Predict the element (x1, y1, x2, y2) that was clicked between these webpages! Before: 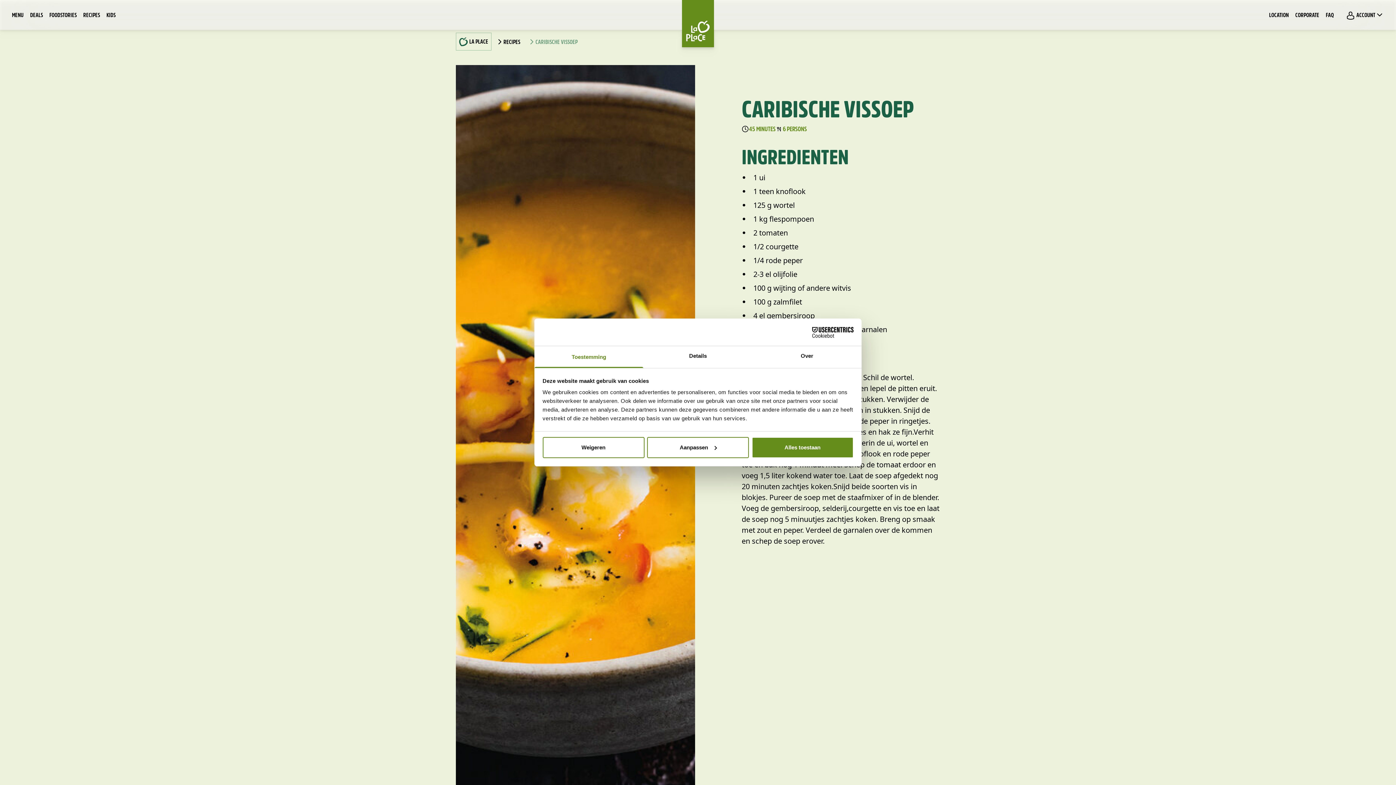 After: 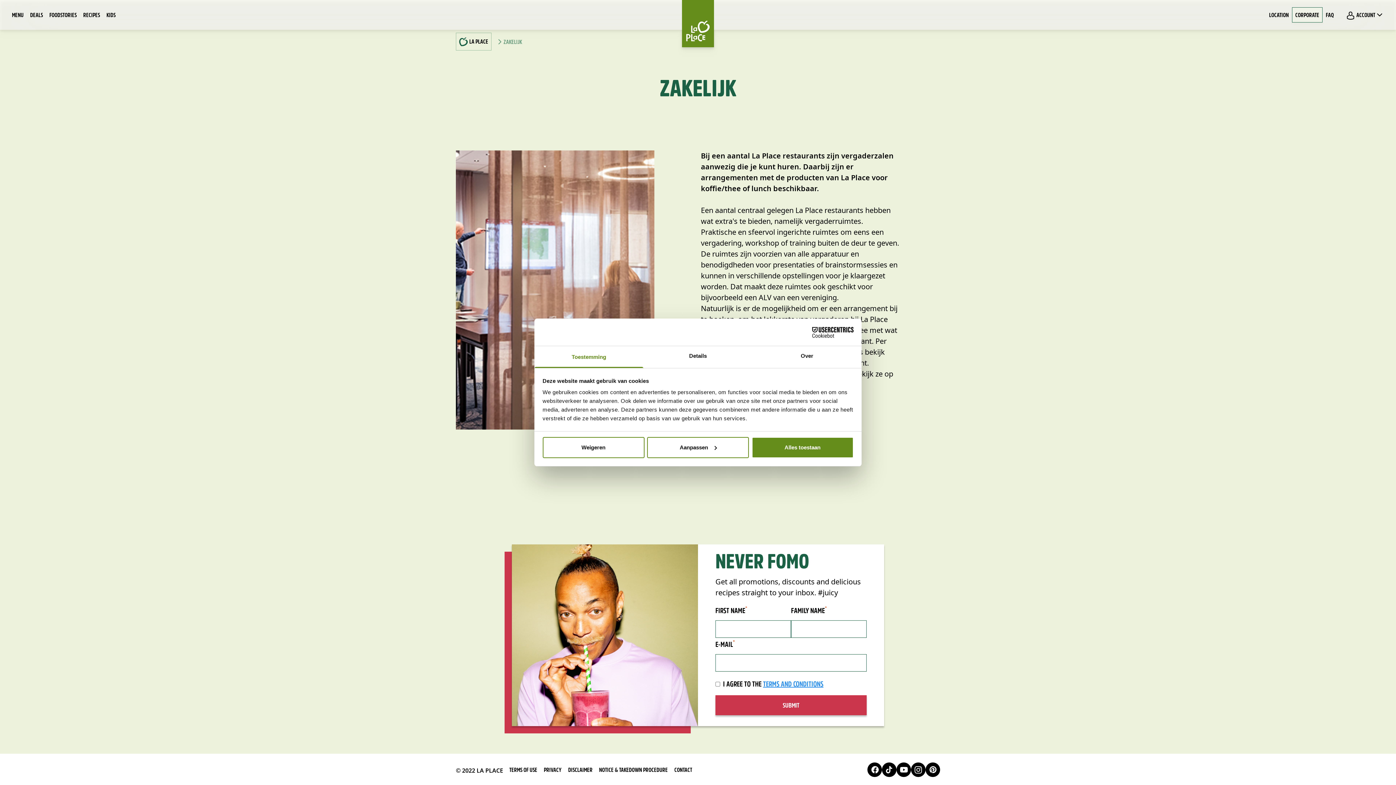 Action: bbox: (1292, 7, 1322, 22) label: CORPORATE